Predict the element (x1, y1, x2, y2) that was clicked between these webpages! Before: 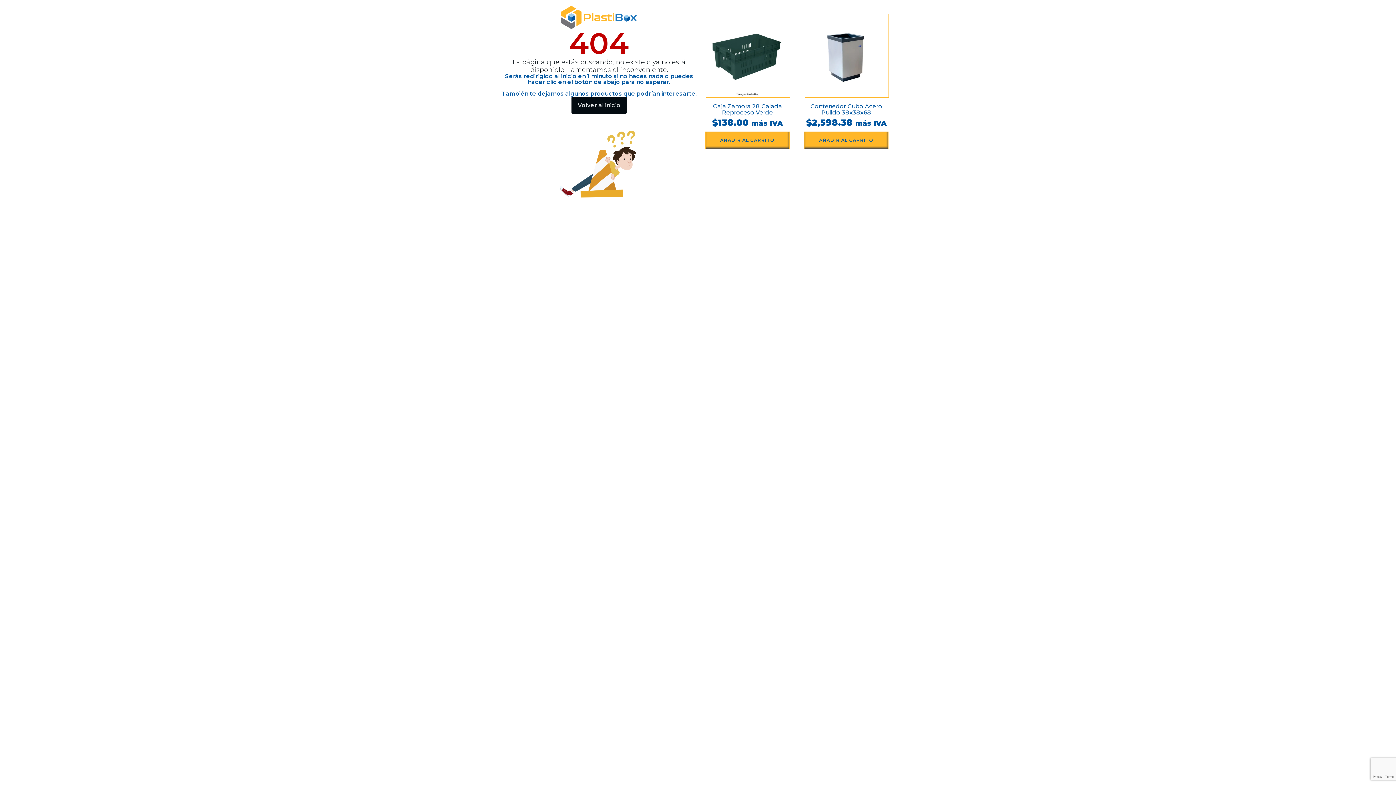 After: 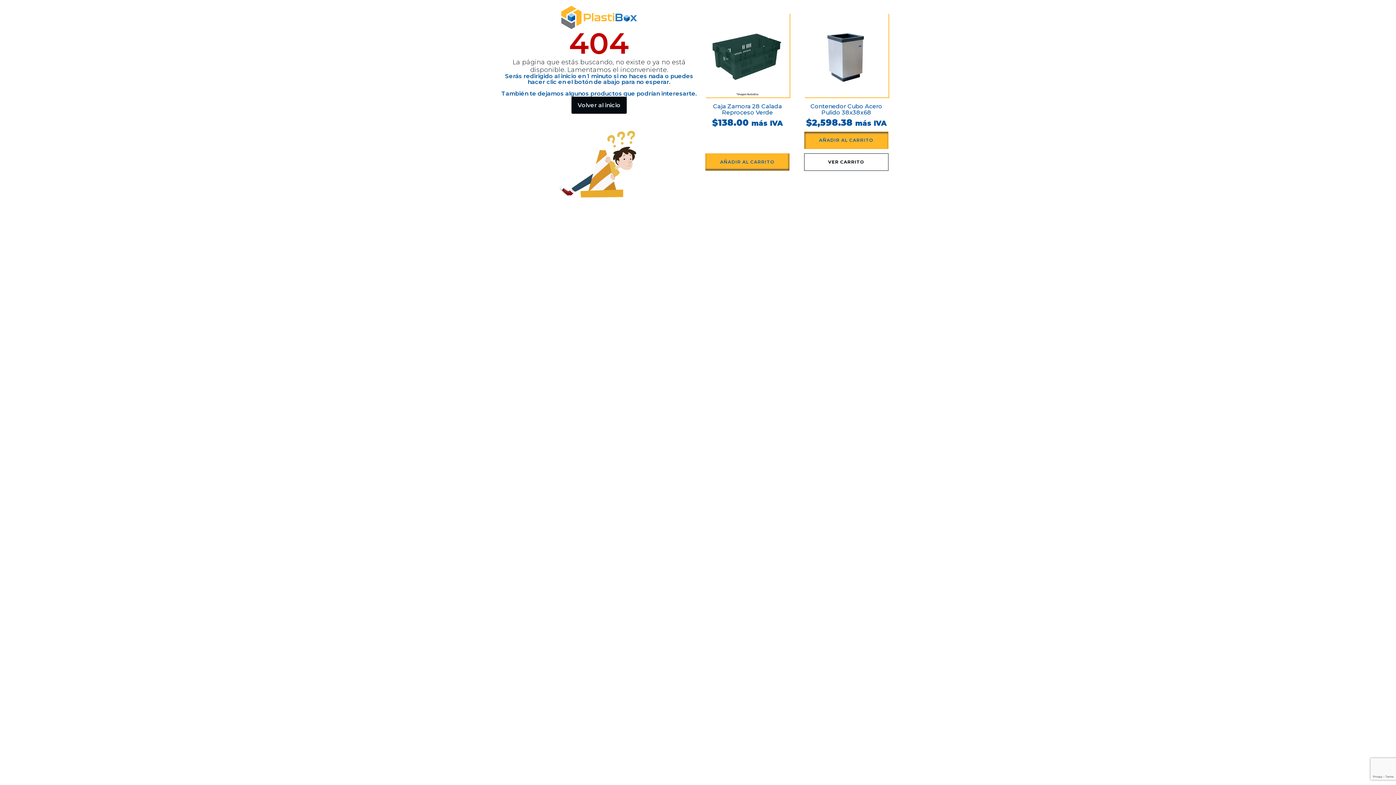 Action: bbox: (804, 131, 888, 149) label: Añadir al carrito: “Contenedor Cubo Acero Pulido 38x38x68”